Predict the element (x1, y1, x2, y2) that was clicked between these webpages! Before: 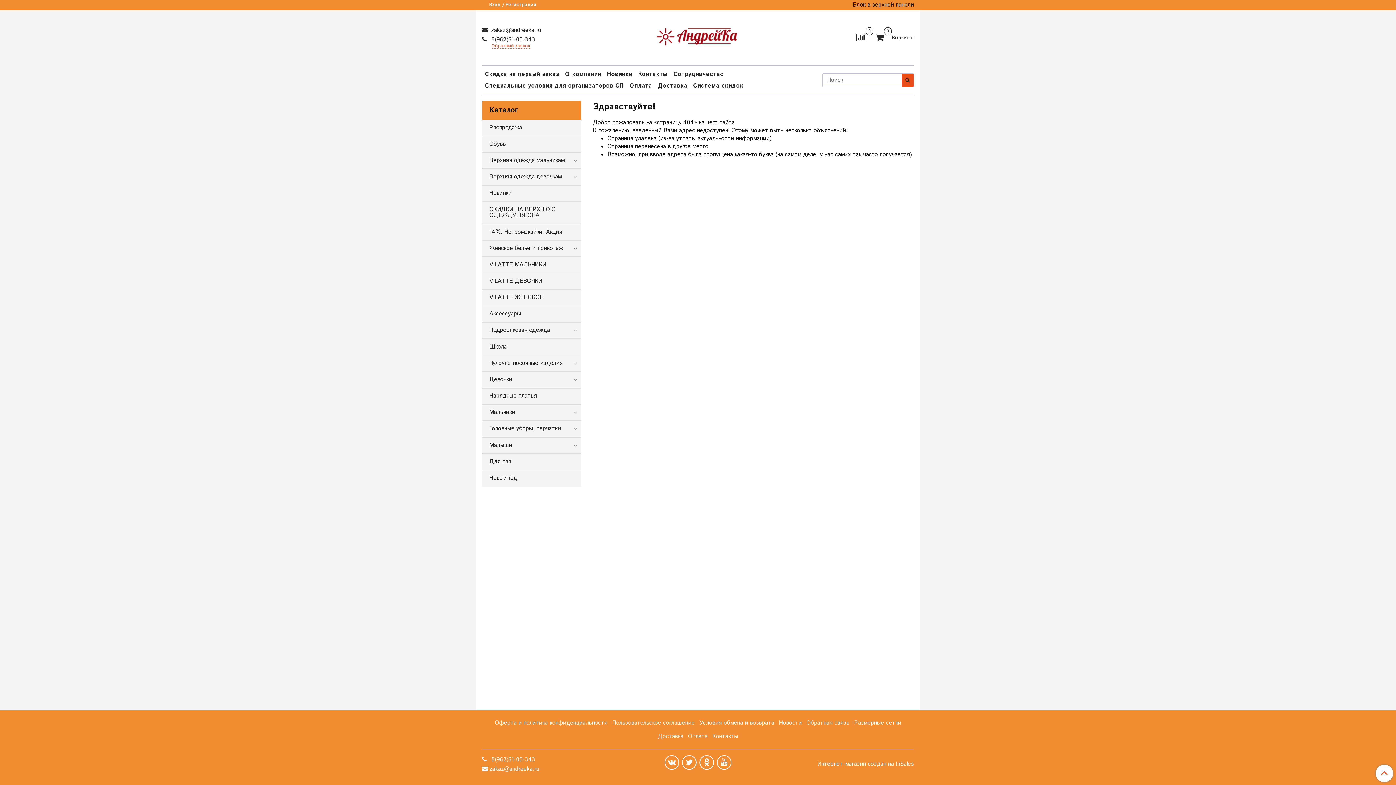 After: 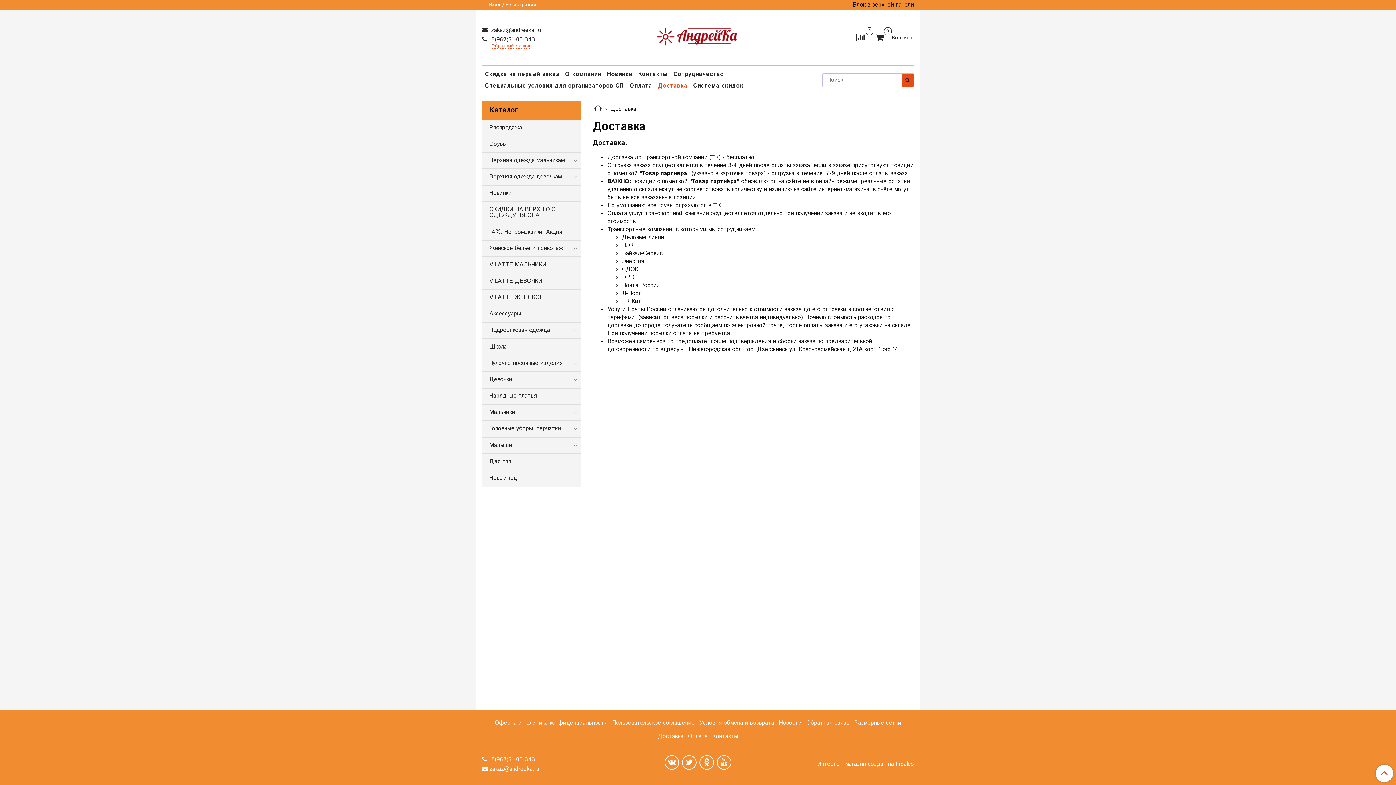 Action: label: Доставка bbox: (655, 80, 690, 92)